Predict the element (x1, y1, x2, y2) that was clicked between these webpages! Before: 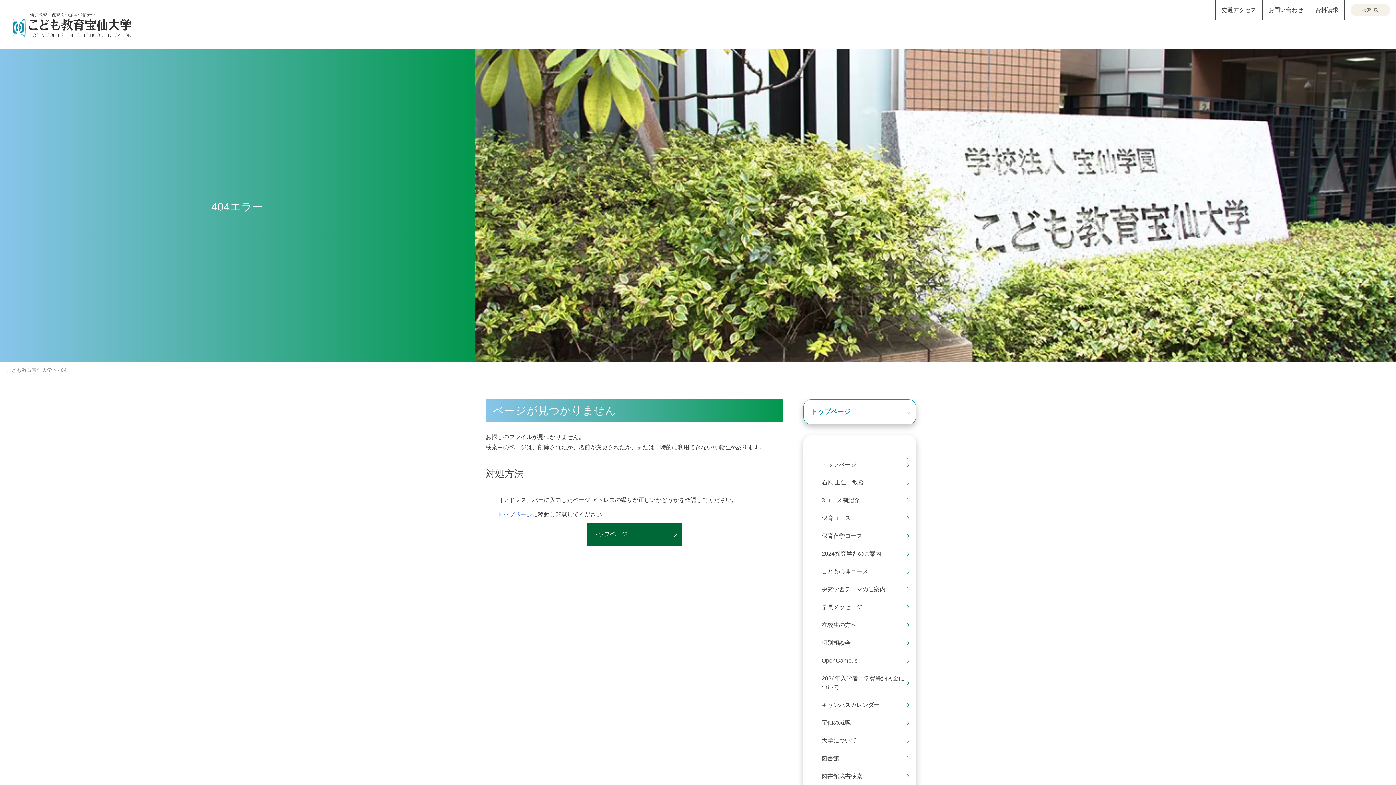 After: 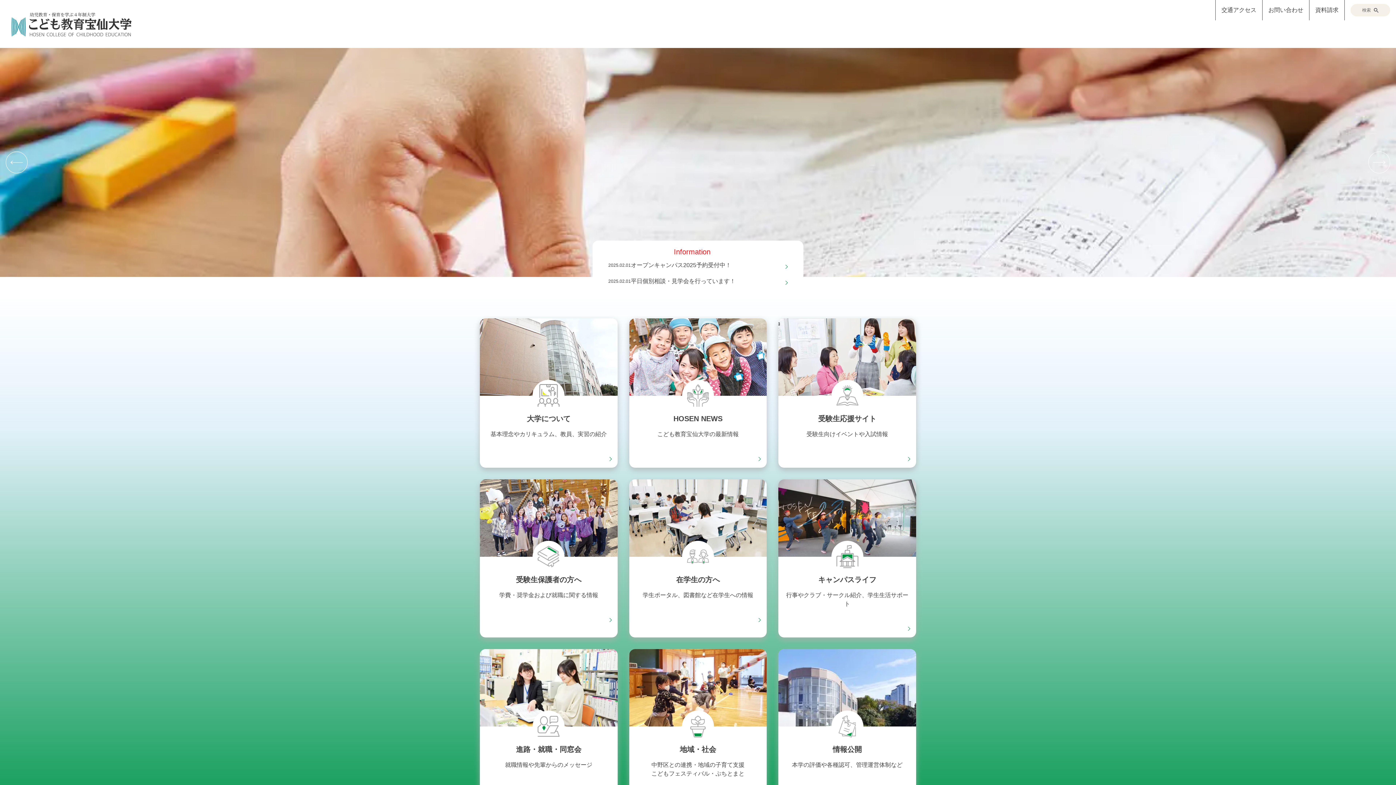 Action: bbox: (11, 18, 131, 37)